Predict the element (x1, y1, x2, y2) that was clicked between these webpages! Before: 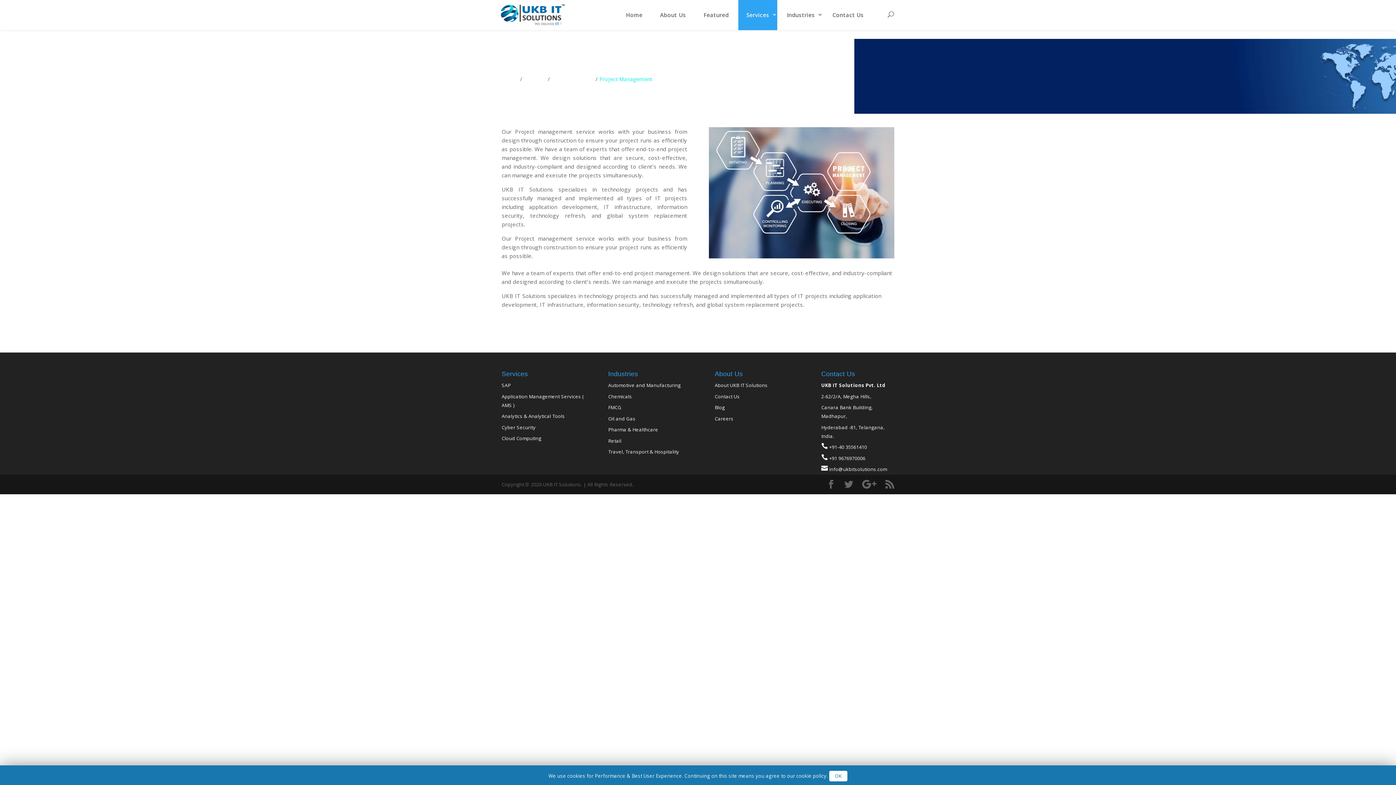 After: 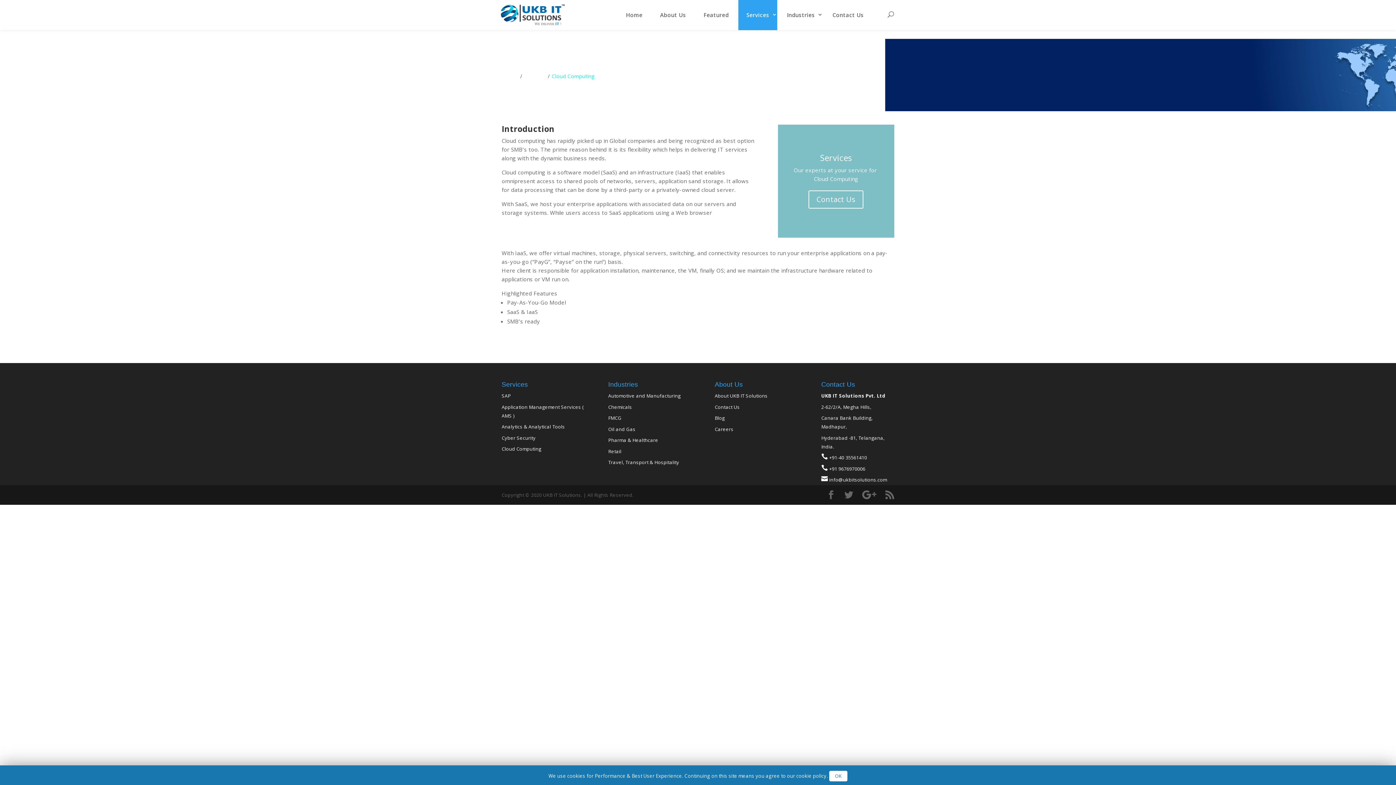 Action: label: Cloud Computing bbox: (501, 435, 541, 441)